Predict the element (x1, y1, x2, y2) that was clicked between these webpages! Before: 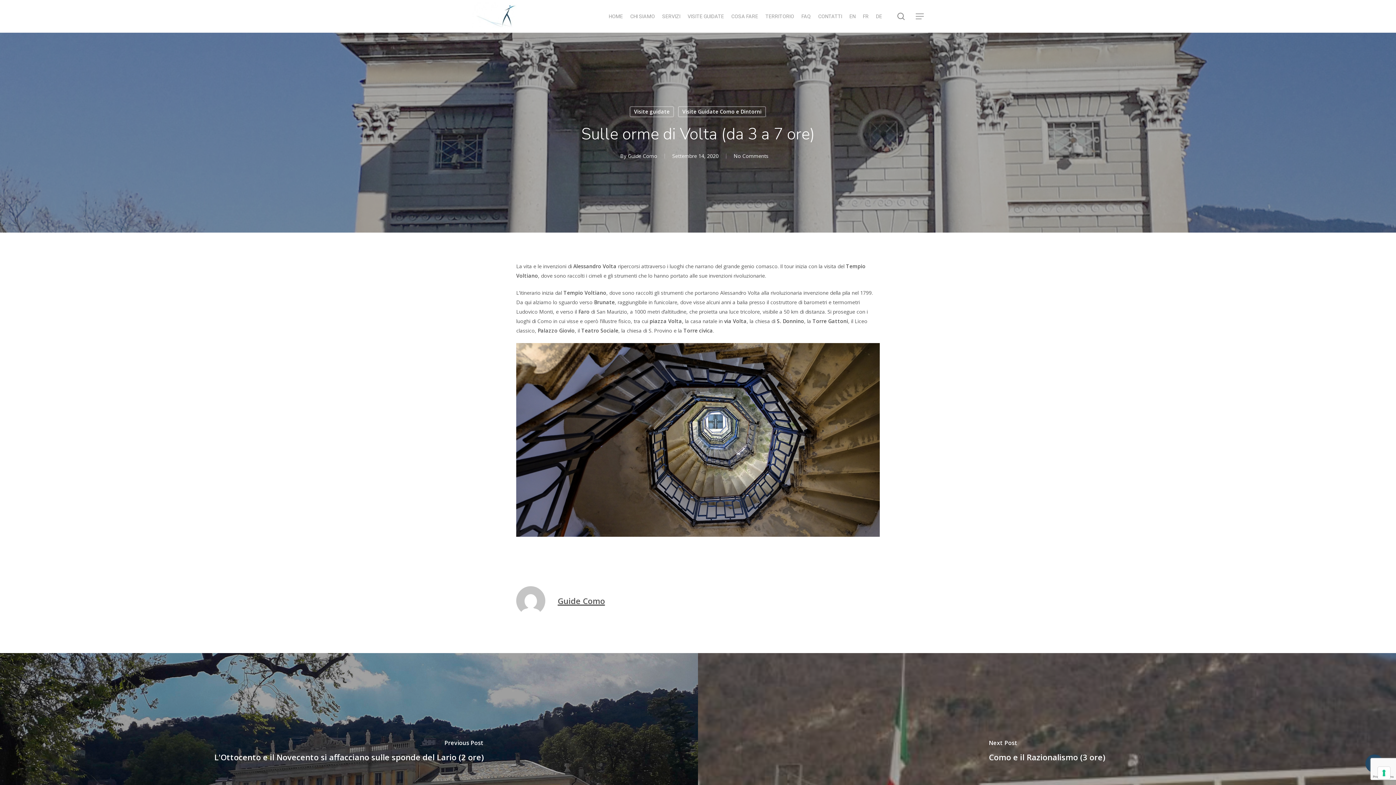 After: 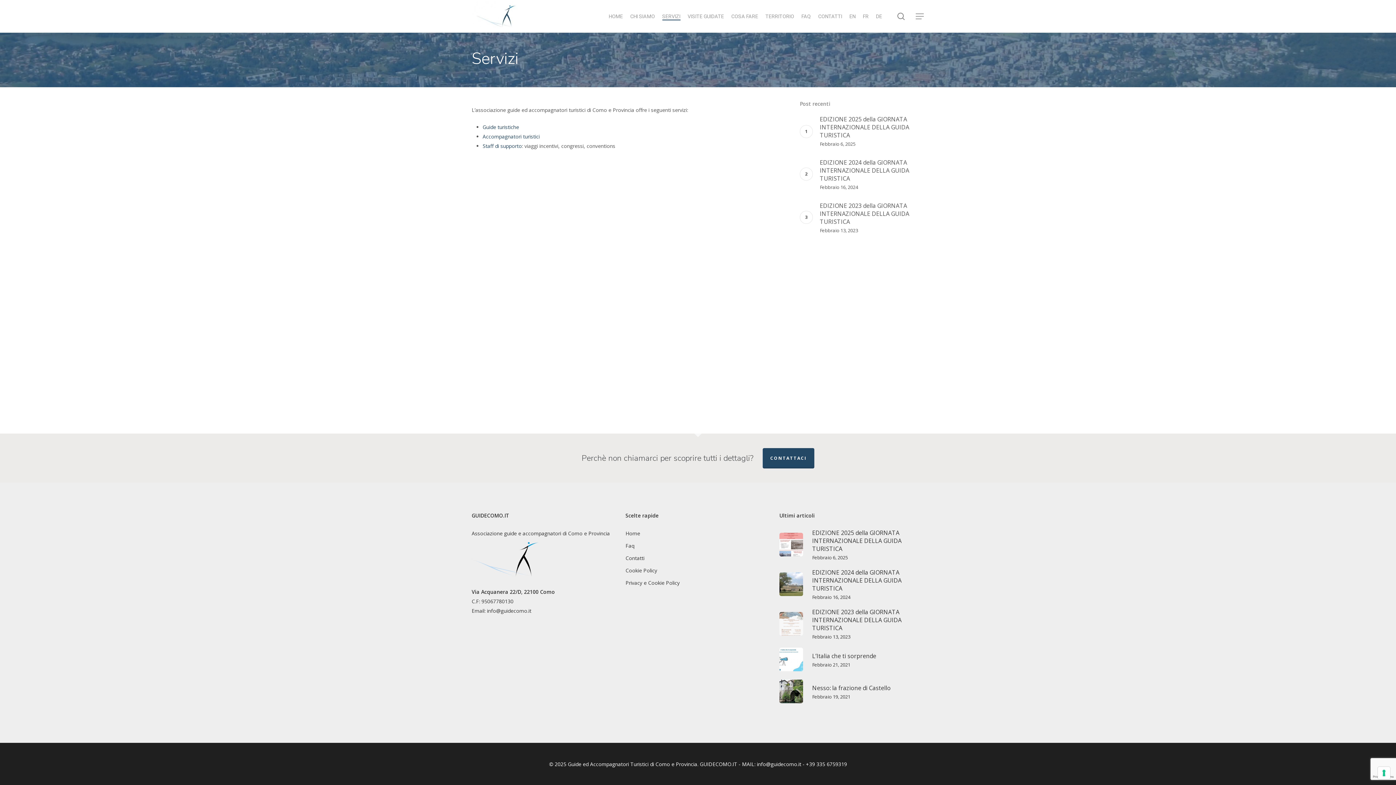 Action: bbox: (662, 12, 680, 20) label: SERVIZI